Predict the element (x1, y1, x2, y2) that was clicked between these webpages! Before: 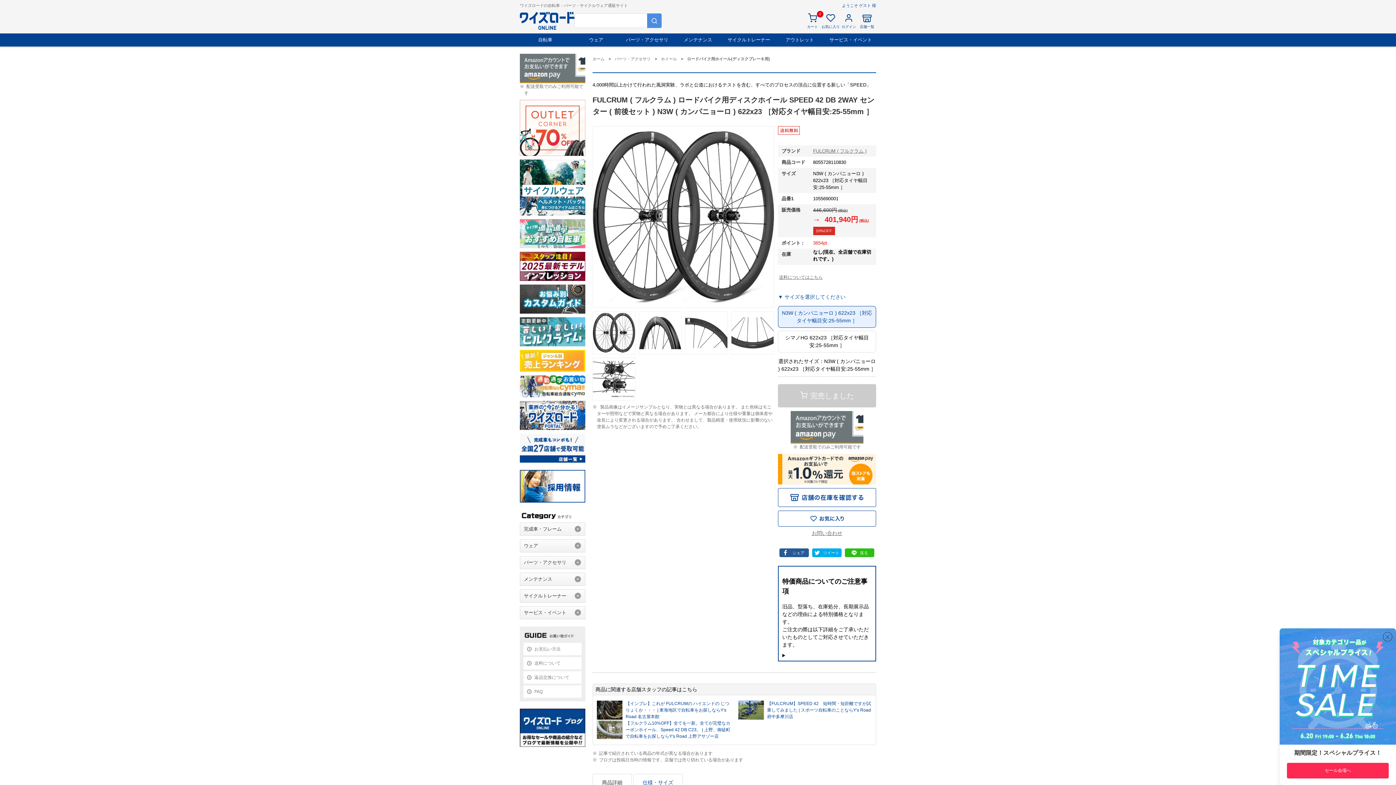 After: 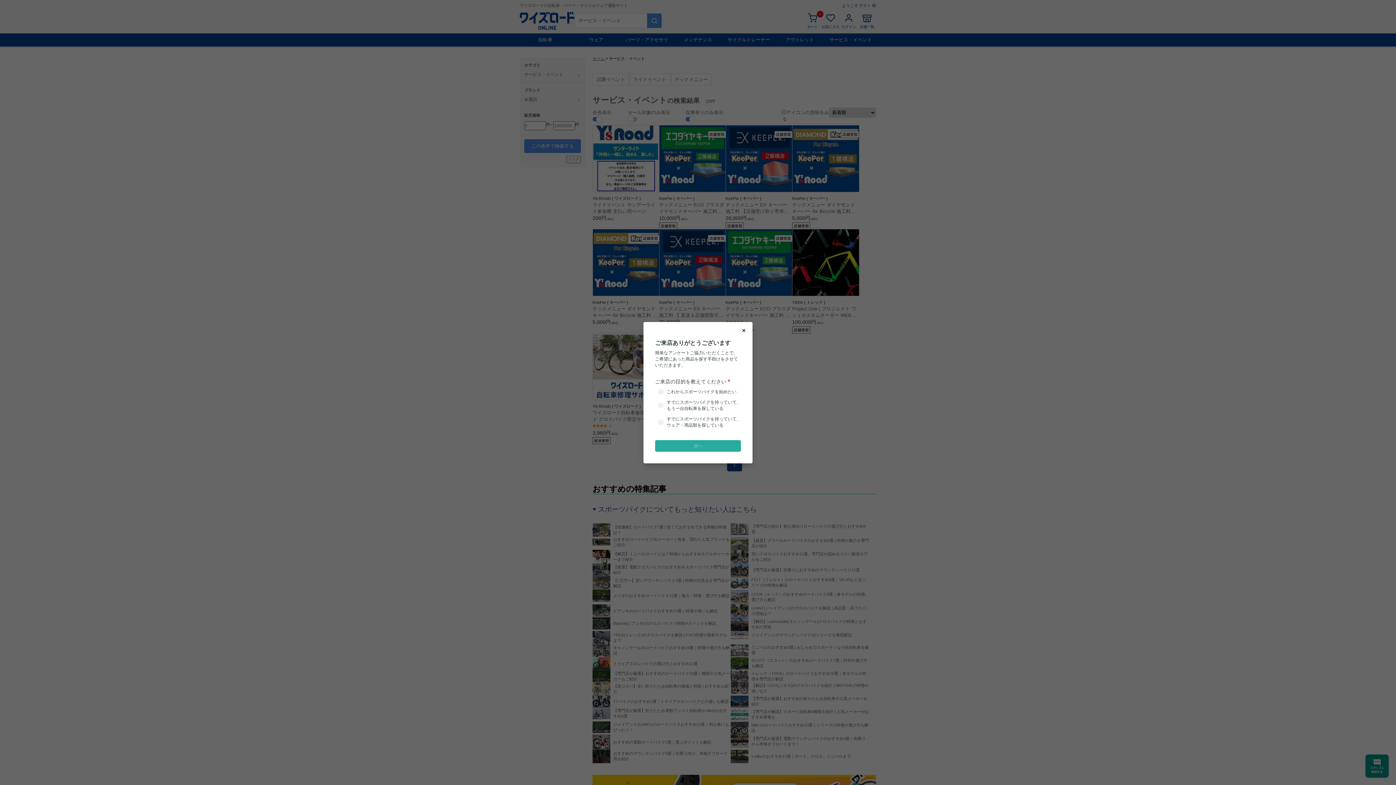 Action: label: サービス・イベント bbox: (825, 33, 876, 46)